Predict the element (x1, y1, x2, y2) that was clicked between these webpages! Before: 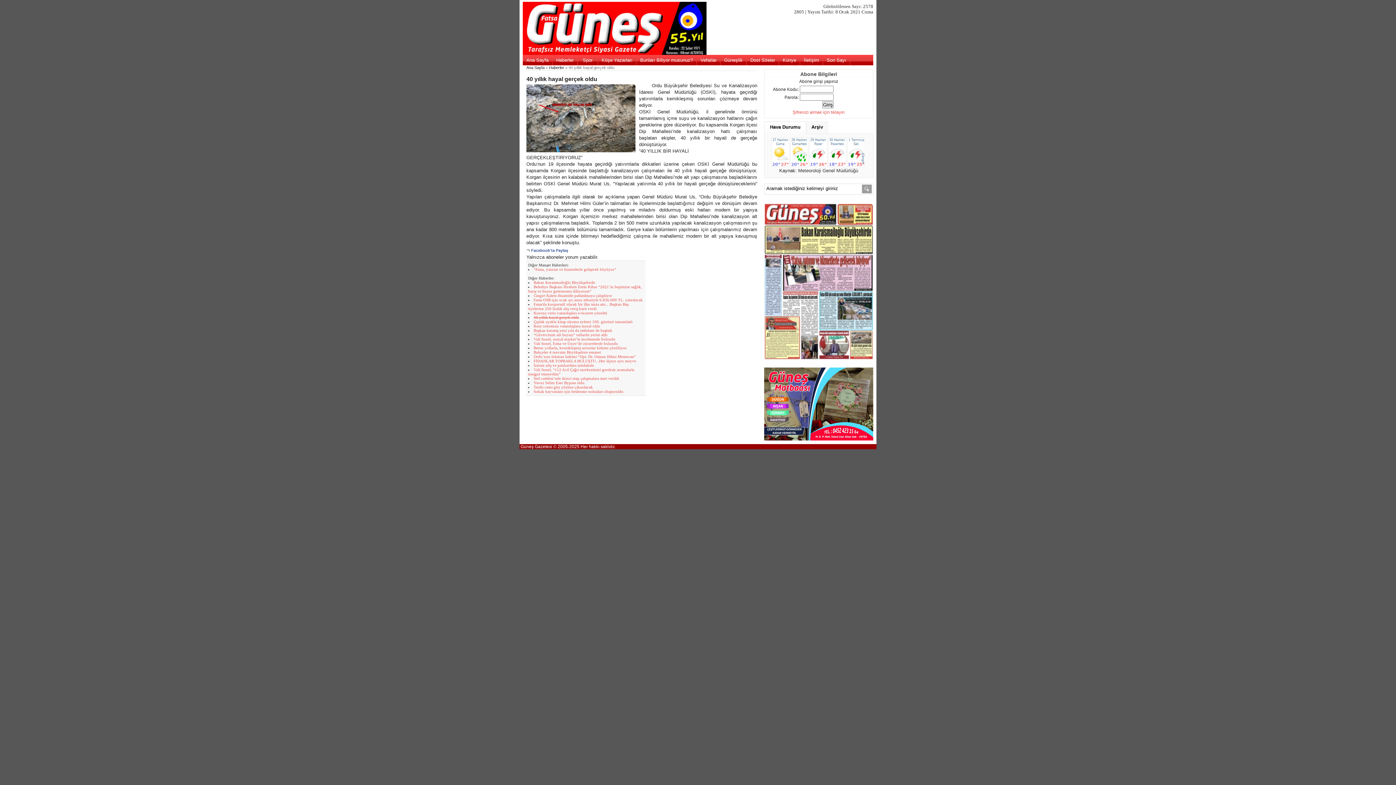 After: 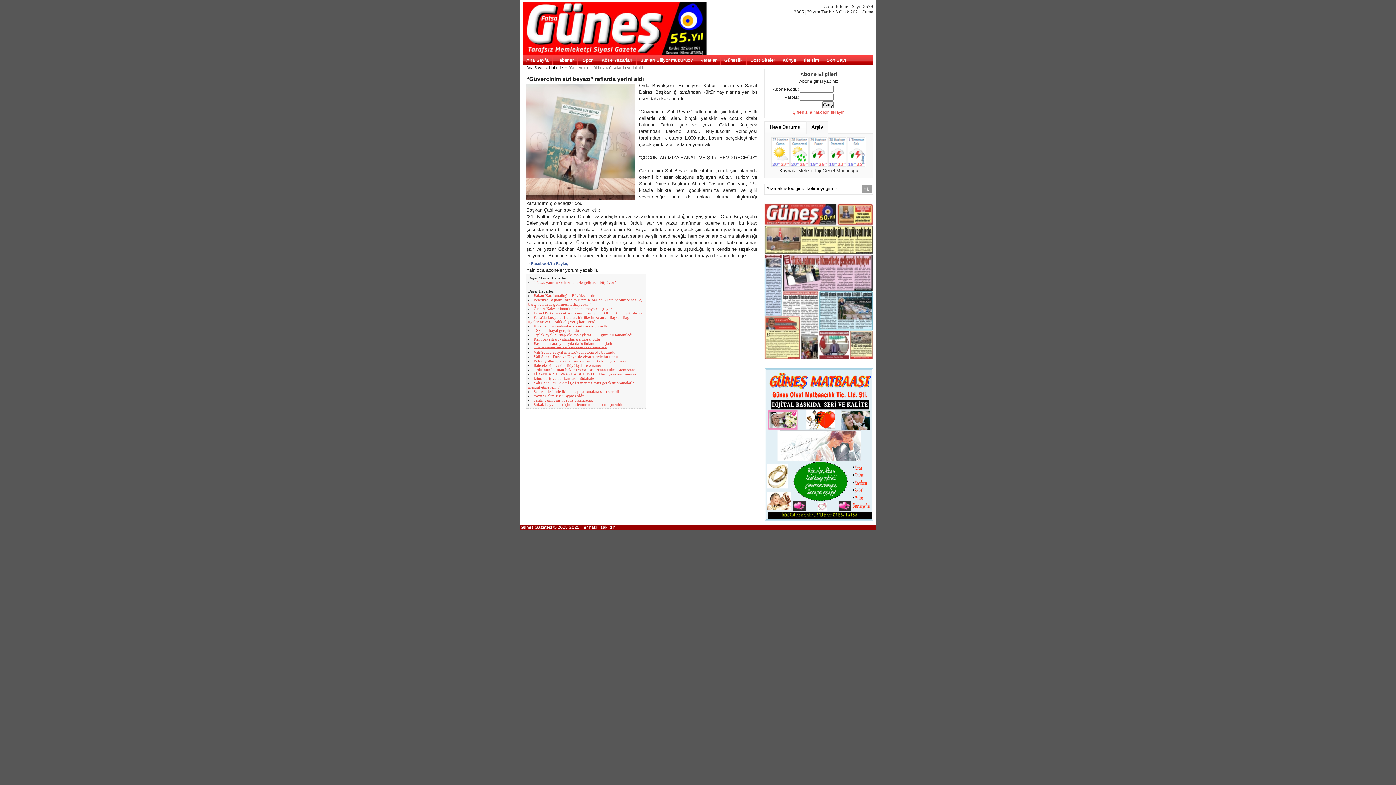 Action: bbox: (533, 332, 607, 337) label: “Güvercinim süt beyazı” raflarda yerini aldı